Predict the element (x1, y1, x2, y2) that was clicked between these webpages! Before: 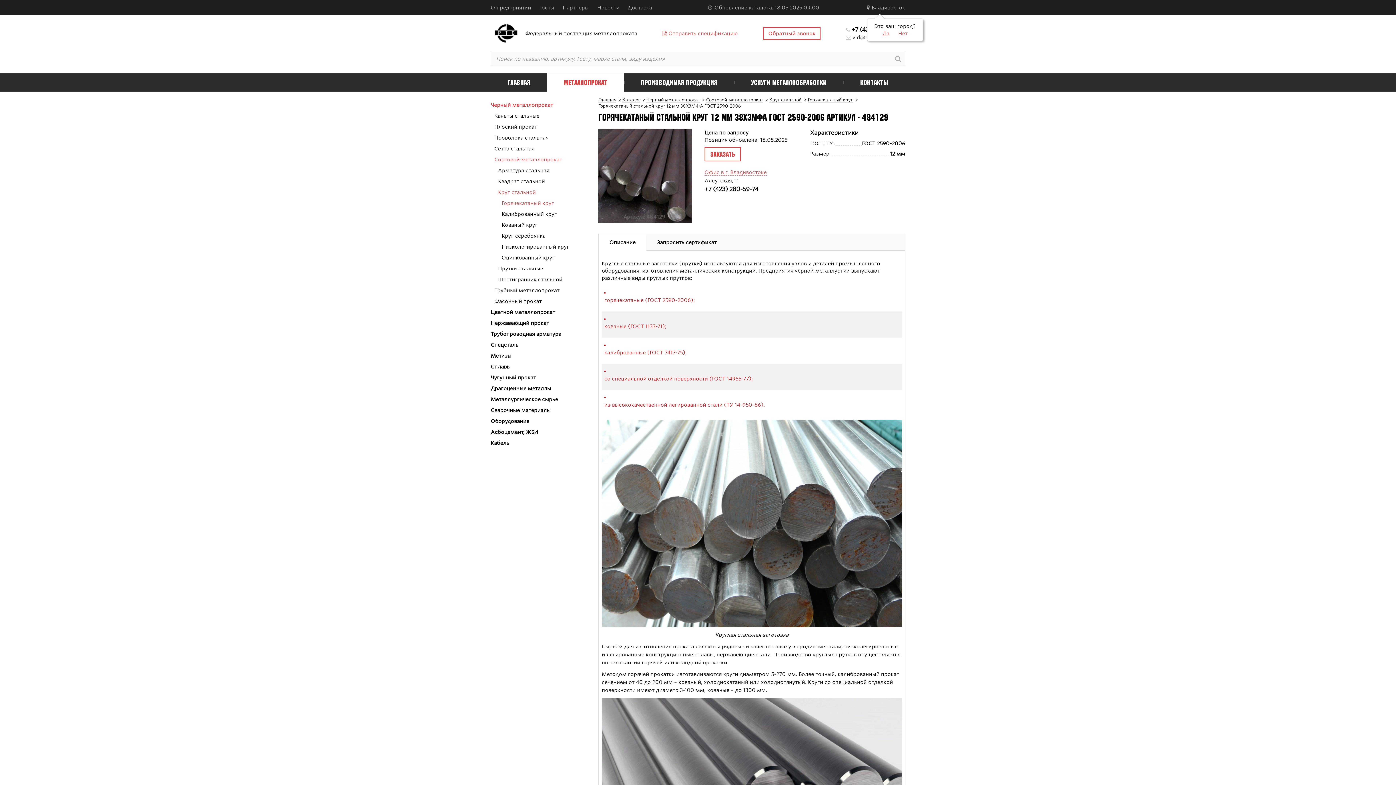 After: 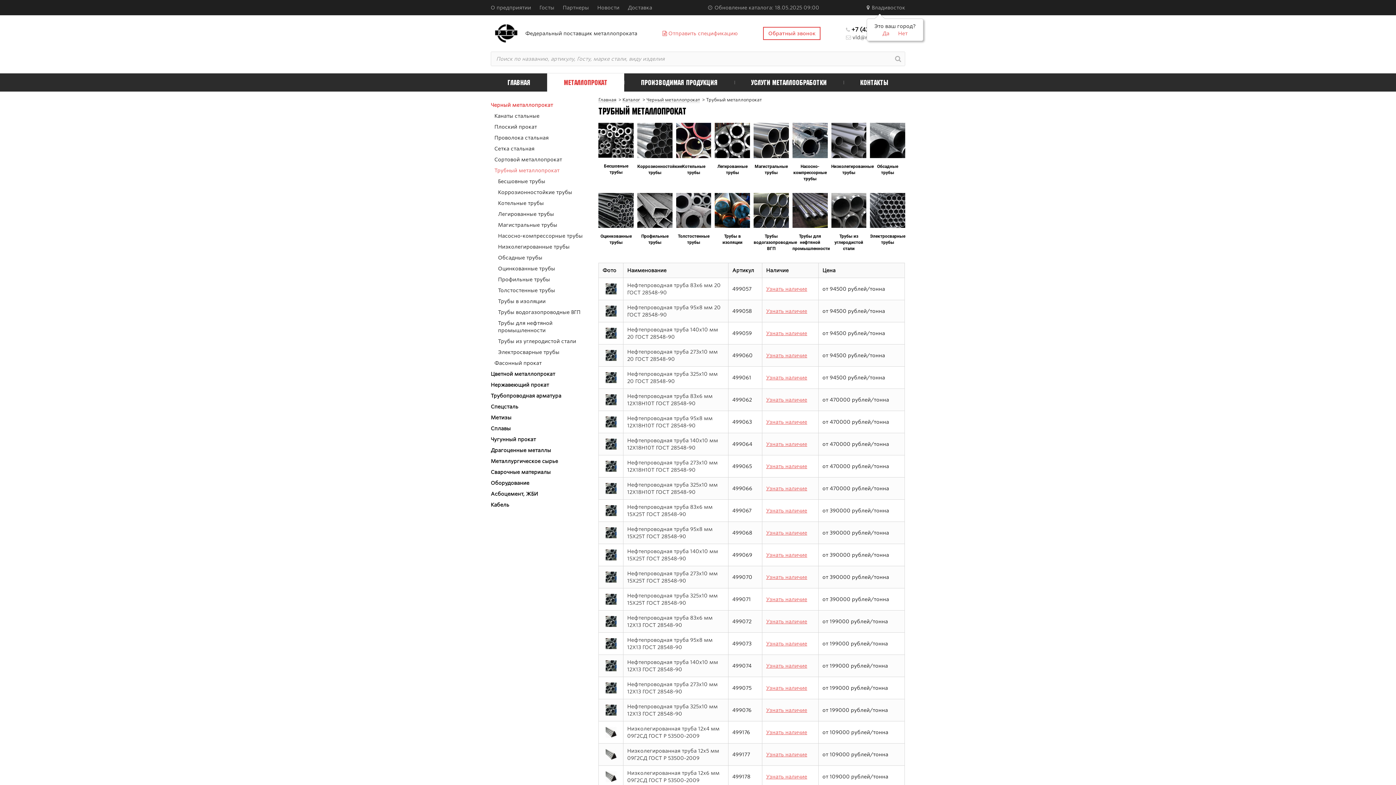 Action: bbox: (494, 285, 561, 296) label: Трубный металлопрокат